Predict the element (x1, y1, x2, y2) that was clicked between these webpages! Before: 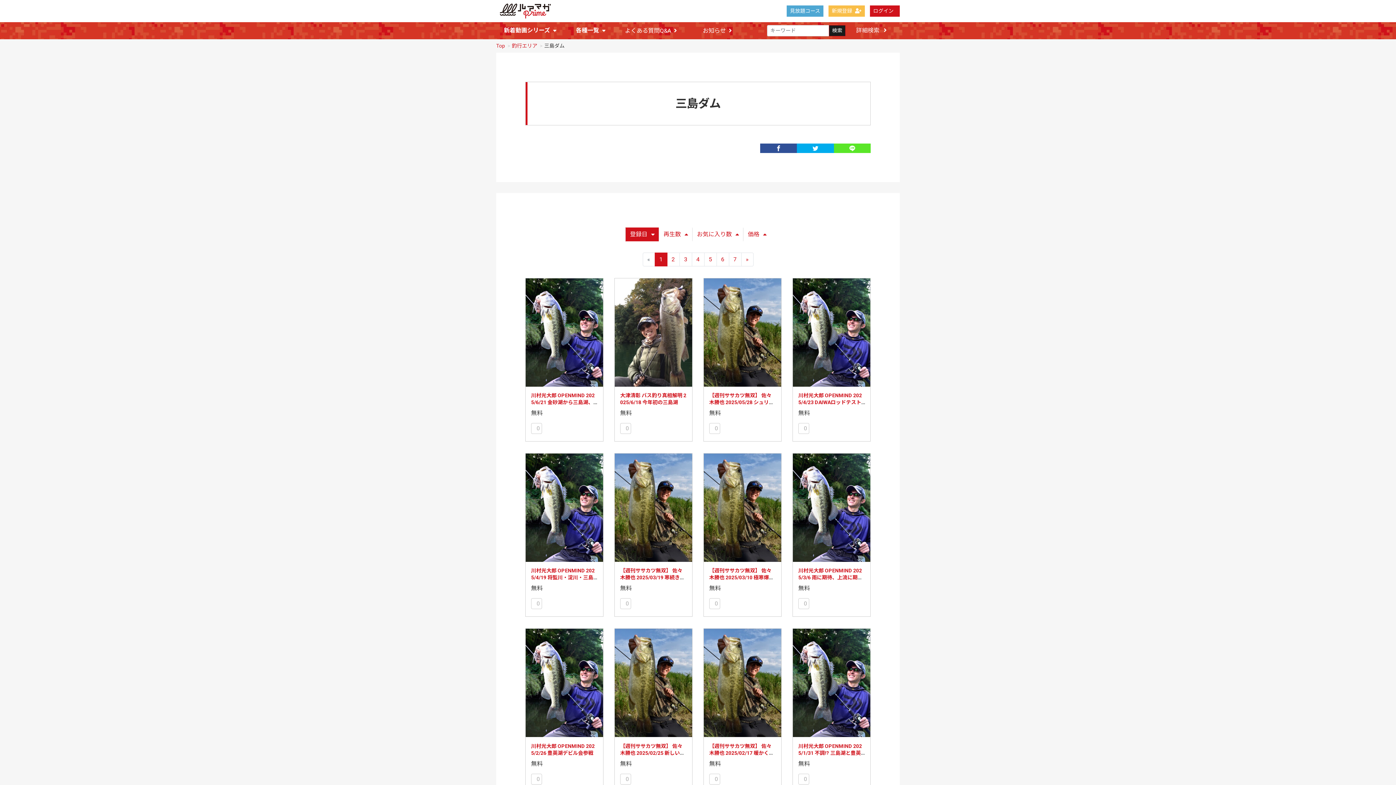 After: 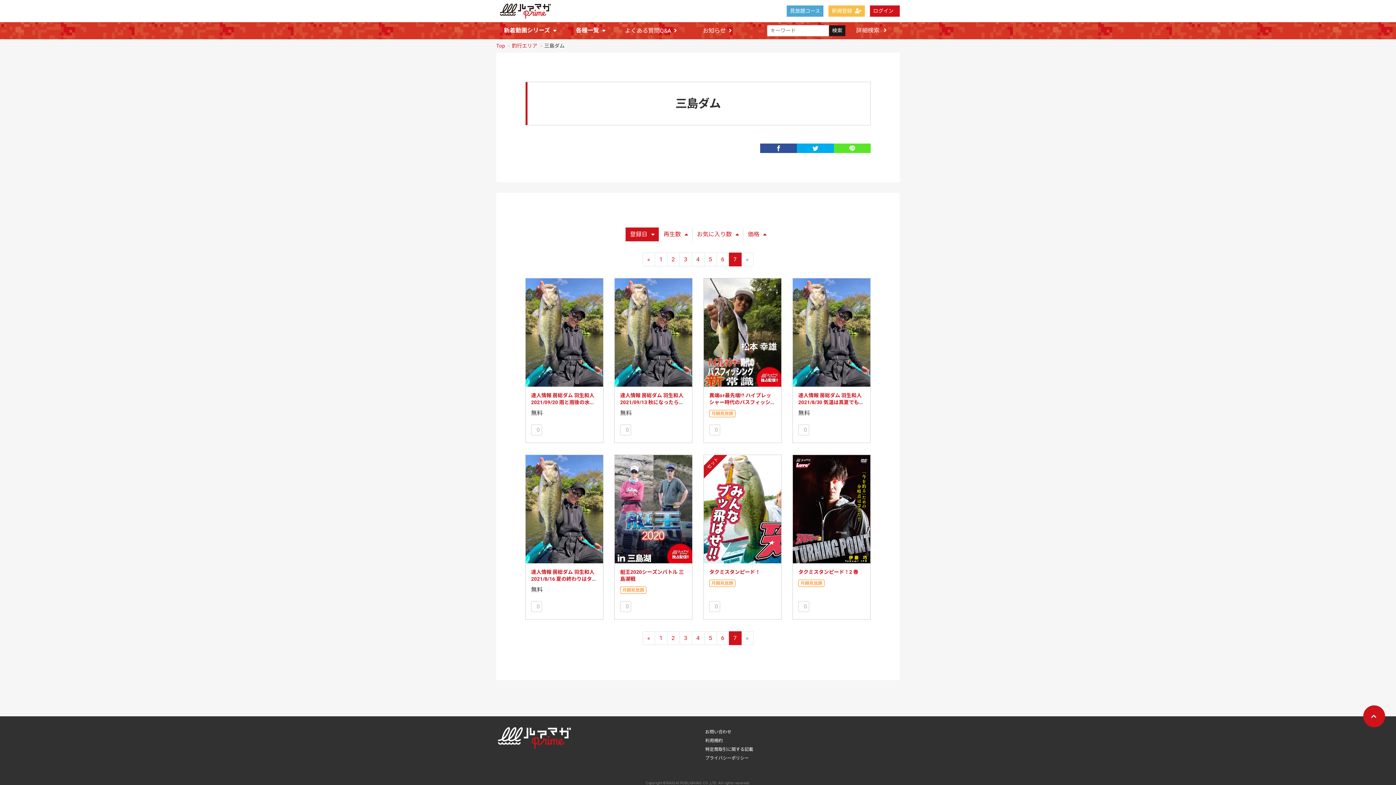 Action: label: 7 bbox: (728, 252, 741, 266)